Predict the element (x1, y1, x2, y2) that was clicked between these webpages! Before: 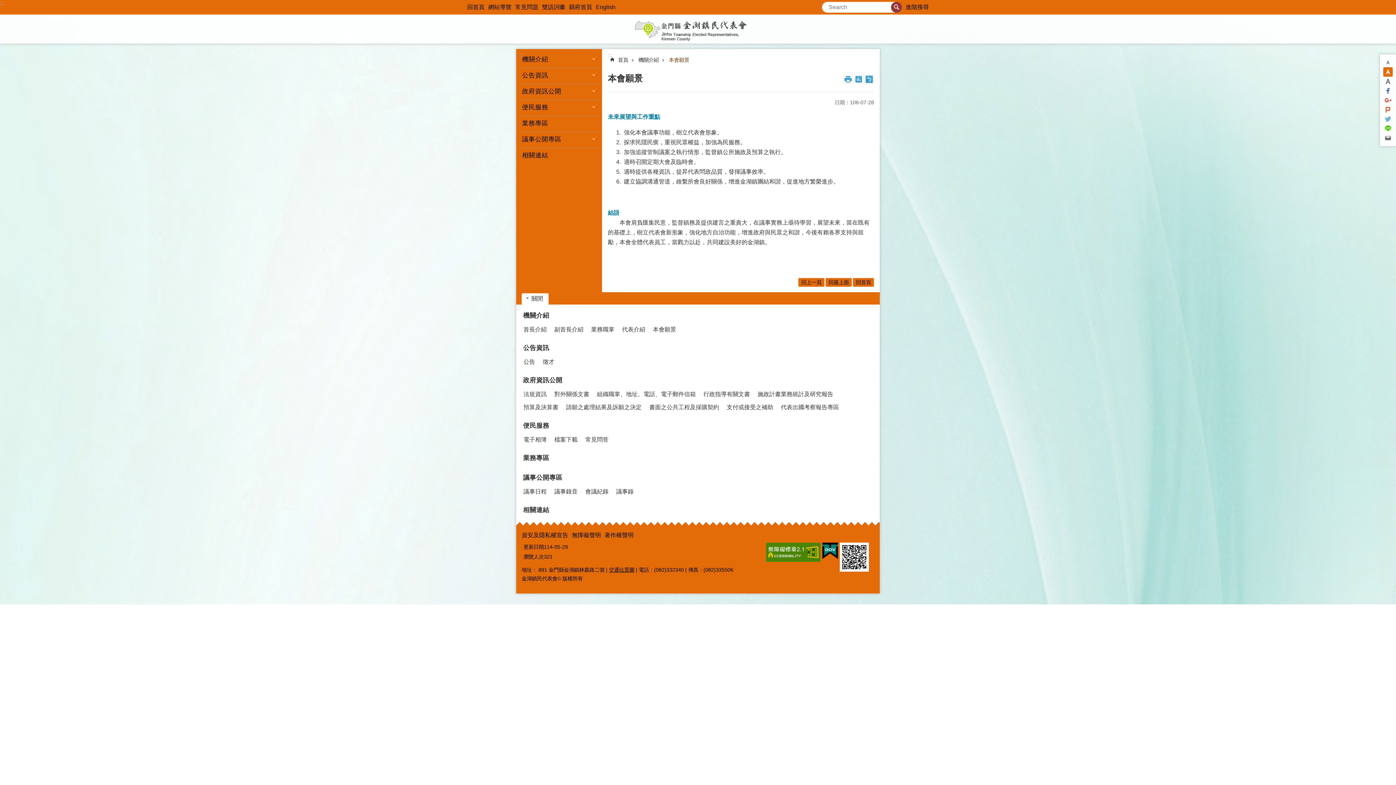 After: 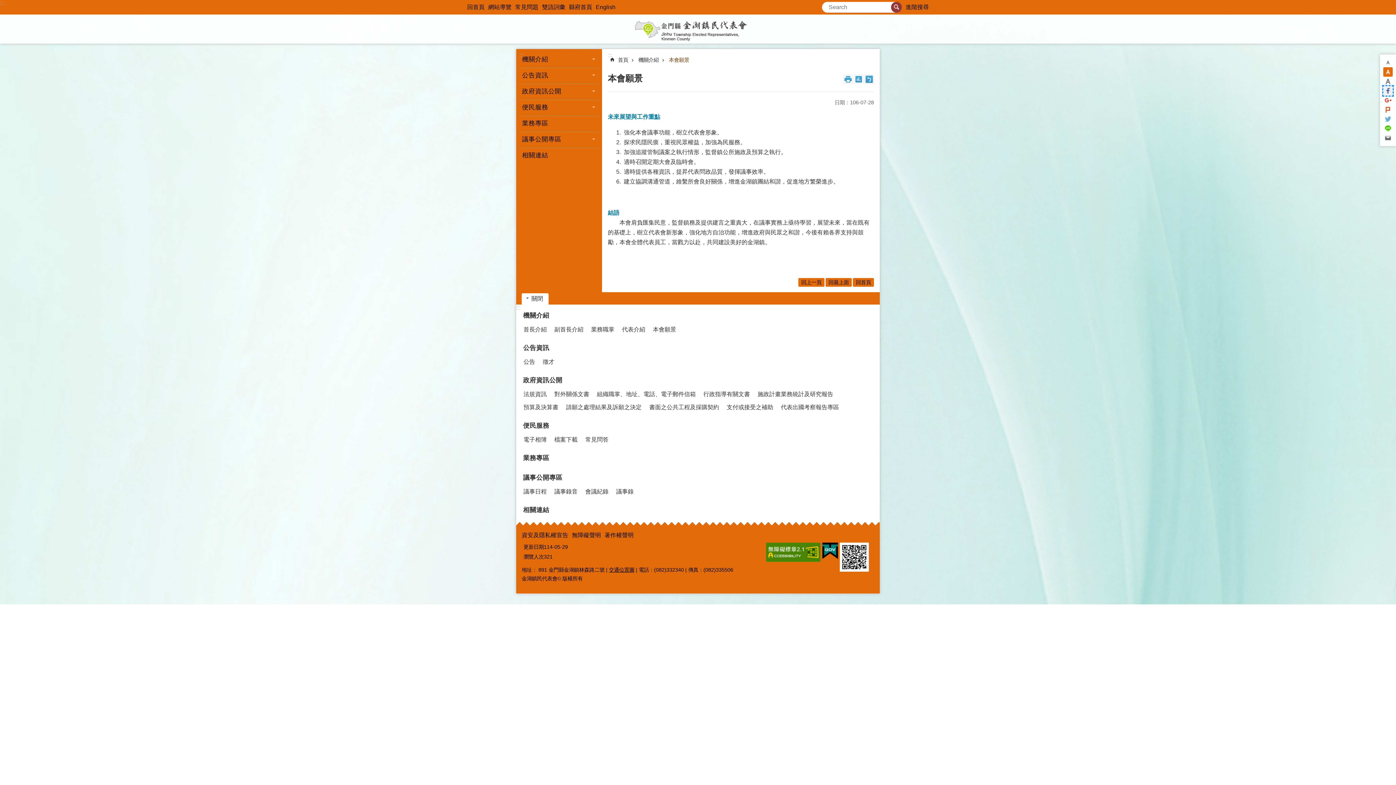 Action: label: 分享到Facebook(另開新視窗) bbox: (1383, 86, 1393, 95)